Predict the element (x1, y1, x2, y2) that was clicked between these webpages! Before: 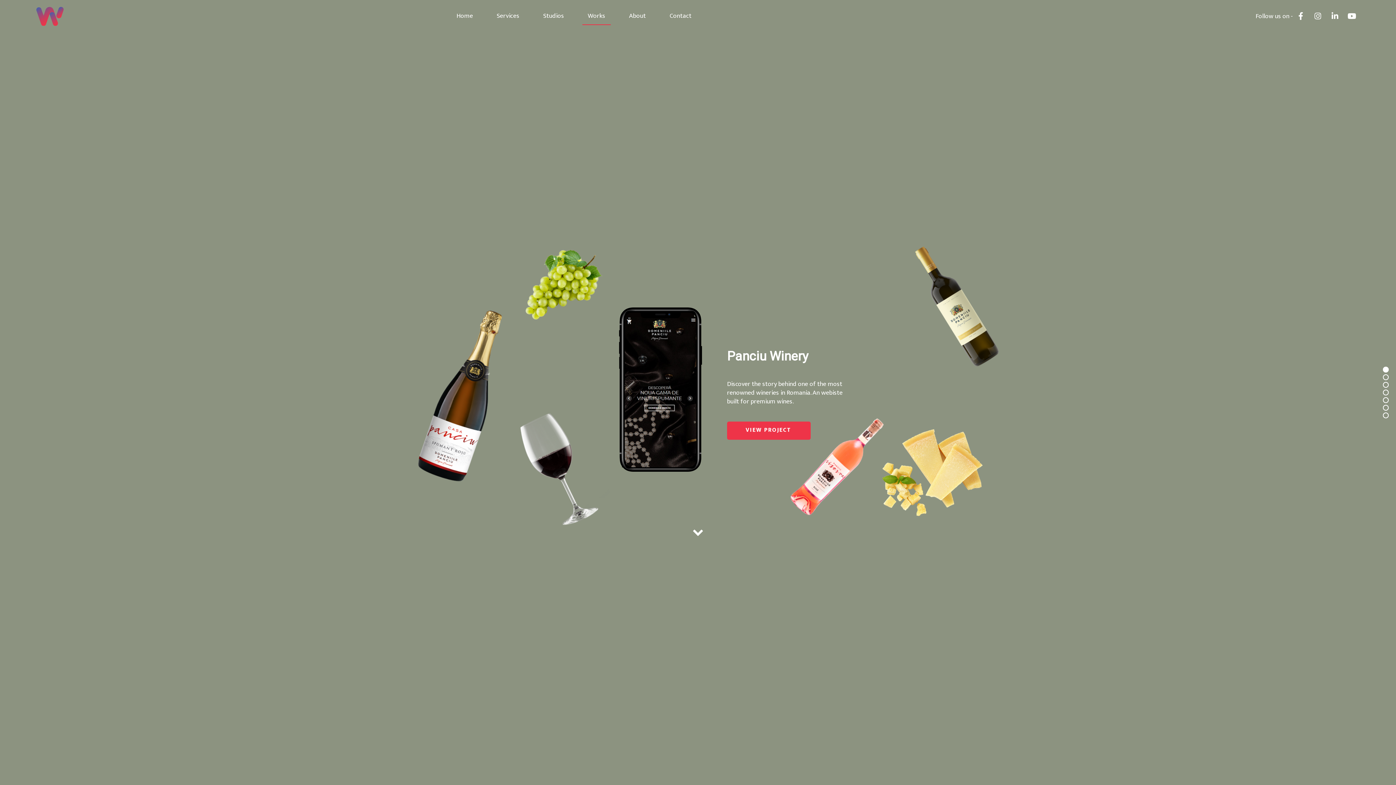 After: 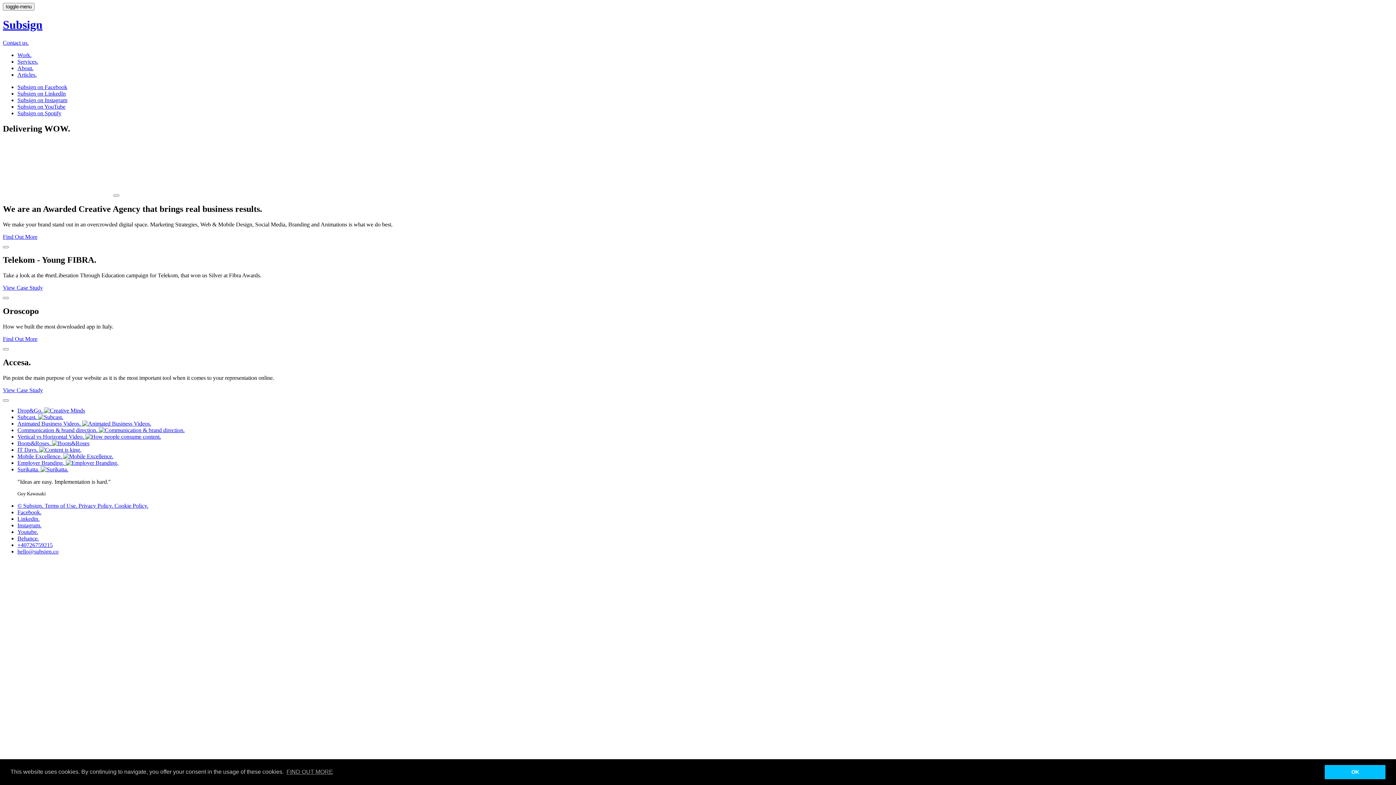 Action: bbox: (36, 6, 63, 25)